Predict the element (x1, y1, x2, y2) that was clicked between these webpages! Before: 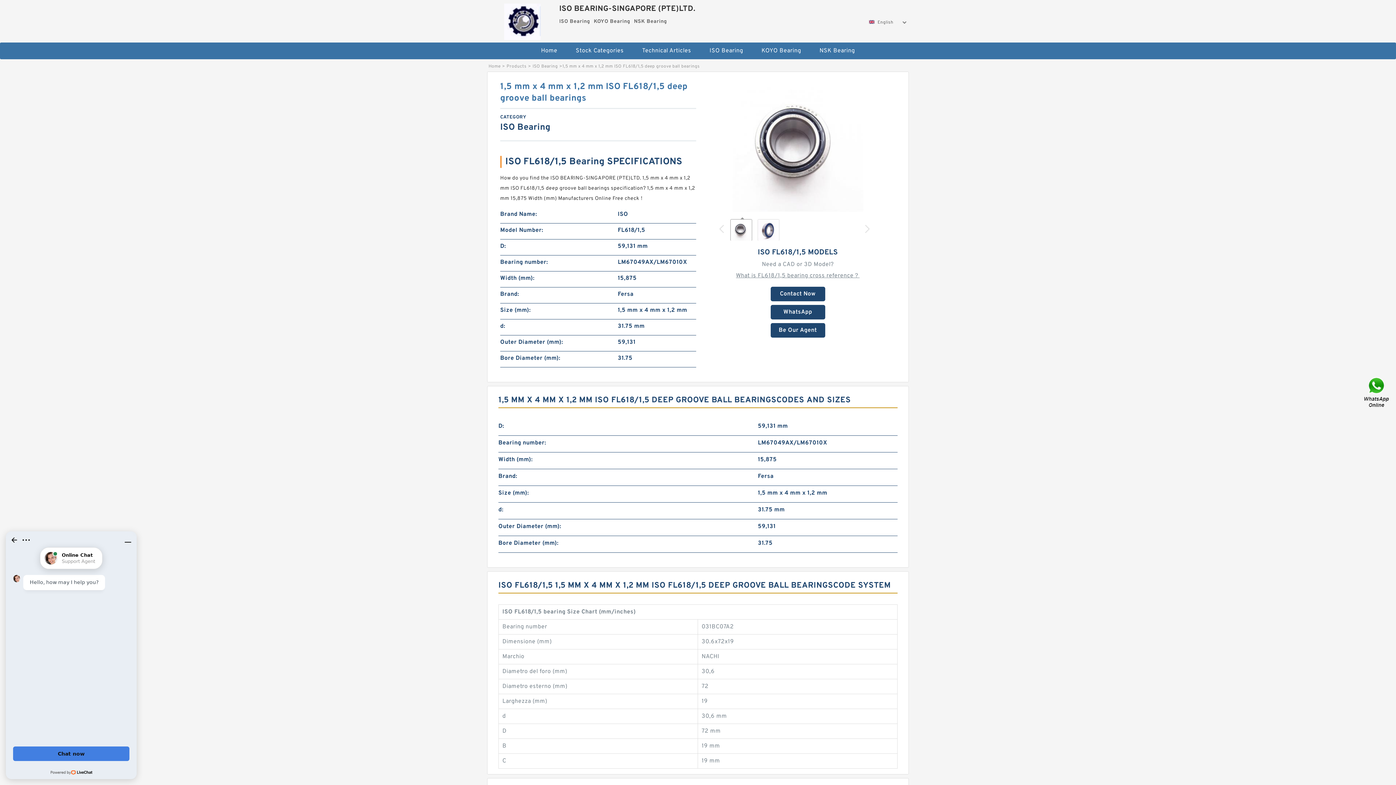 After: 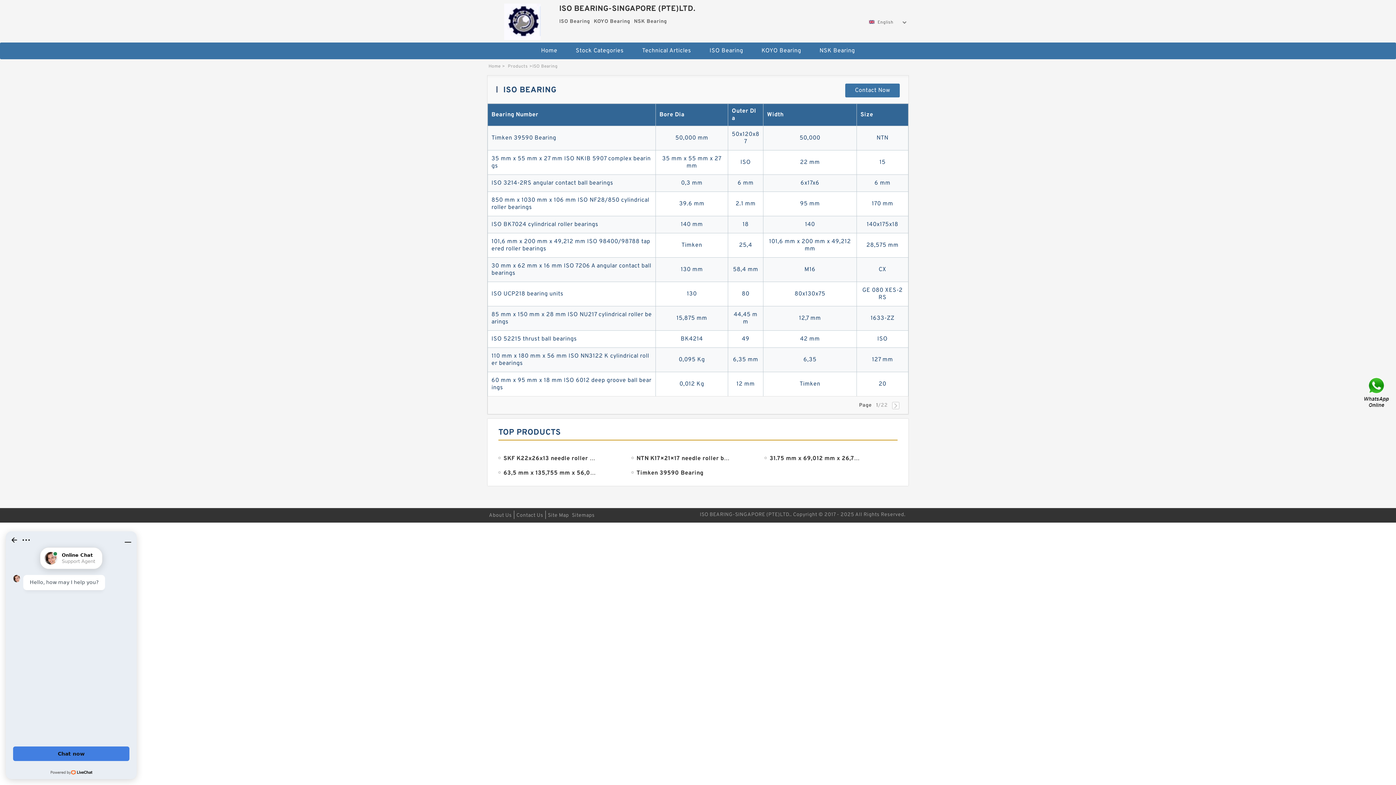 Action: bbox: (701, 42, 751, 59) label: ISO Bearing